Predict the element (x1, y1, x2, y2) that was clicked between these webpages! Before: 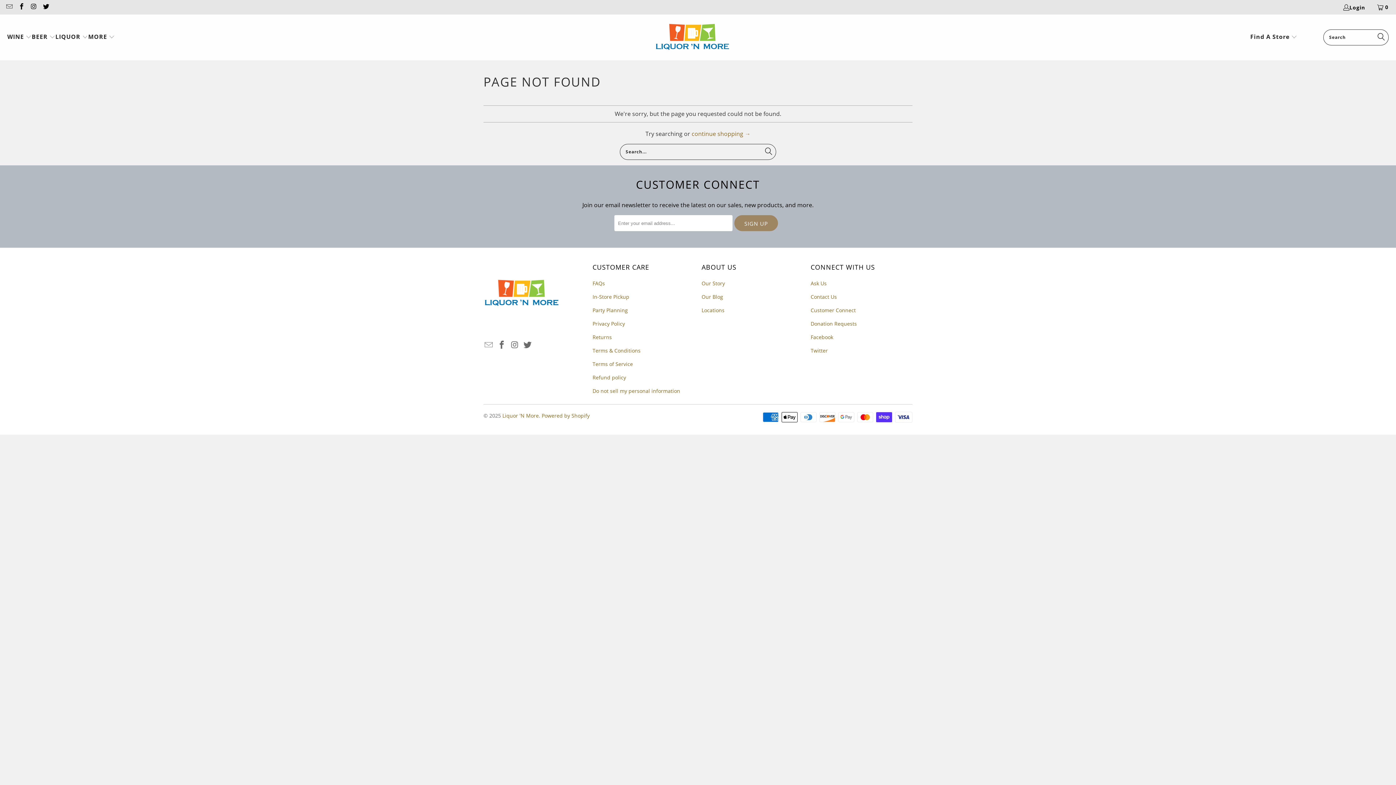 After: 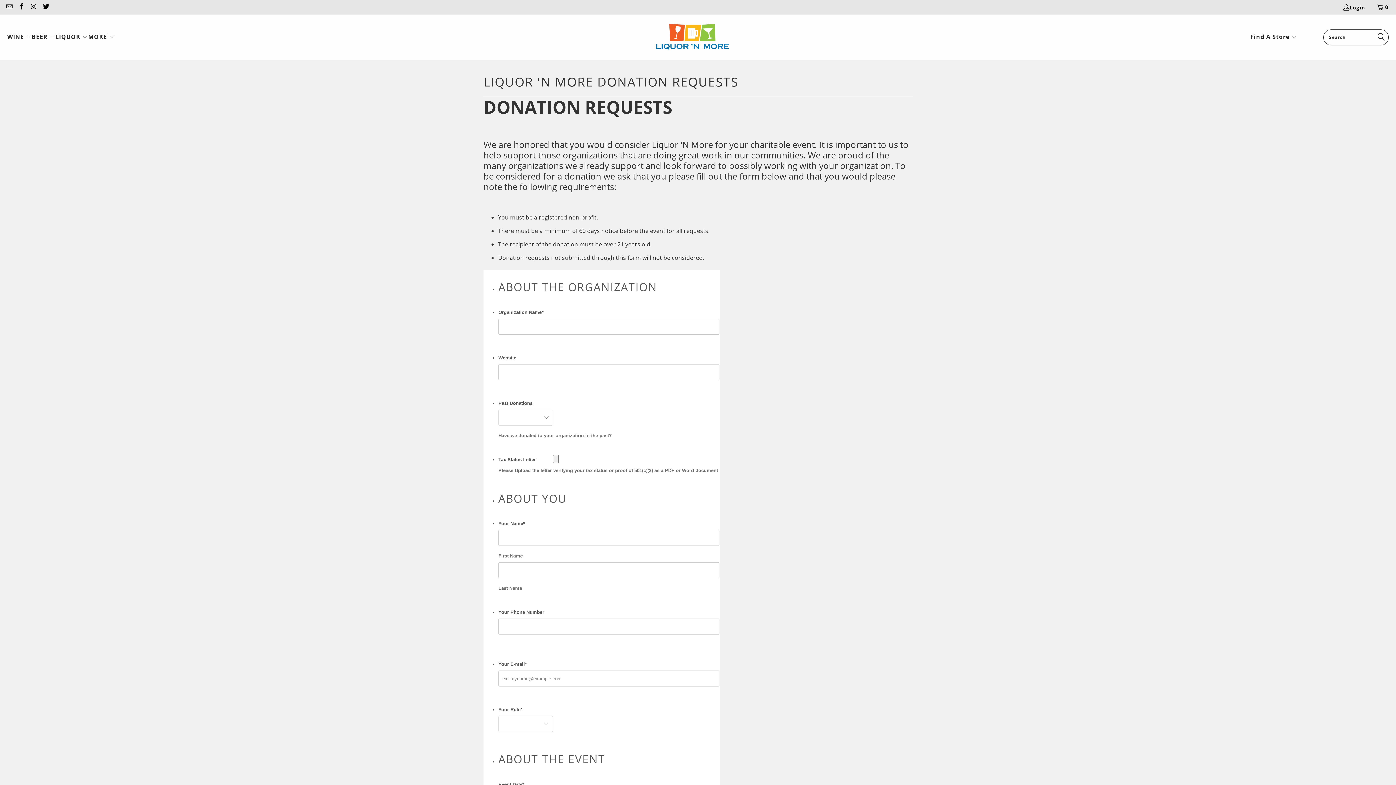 Action: bbox: (810, 320, 857, 327) label: Donation Requests